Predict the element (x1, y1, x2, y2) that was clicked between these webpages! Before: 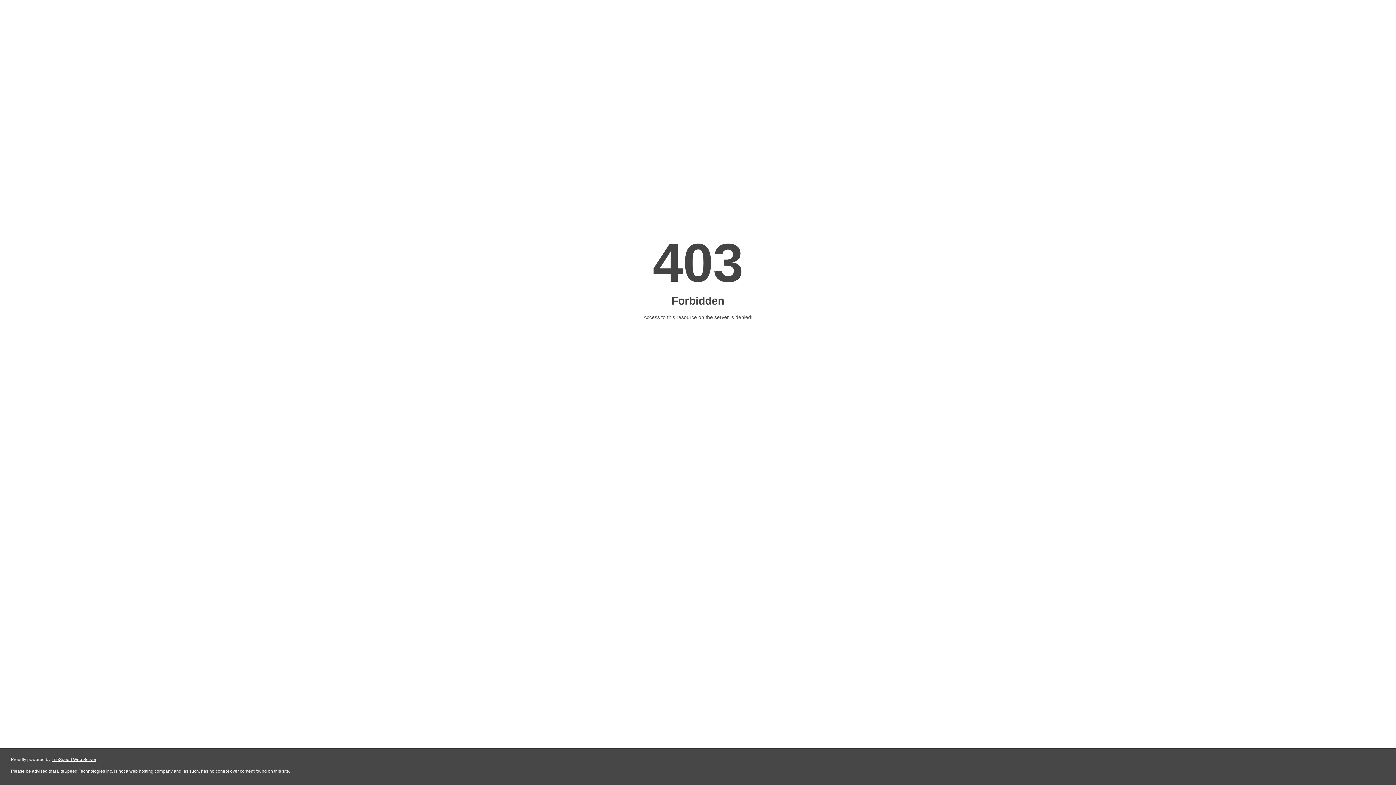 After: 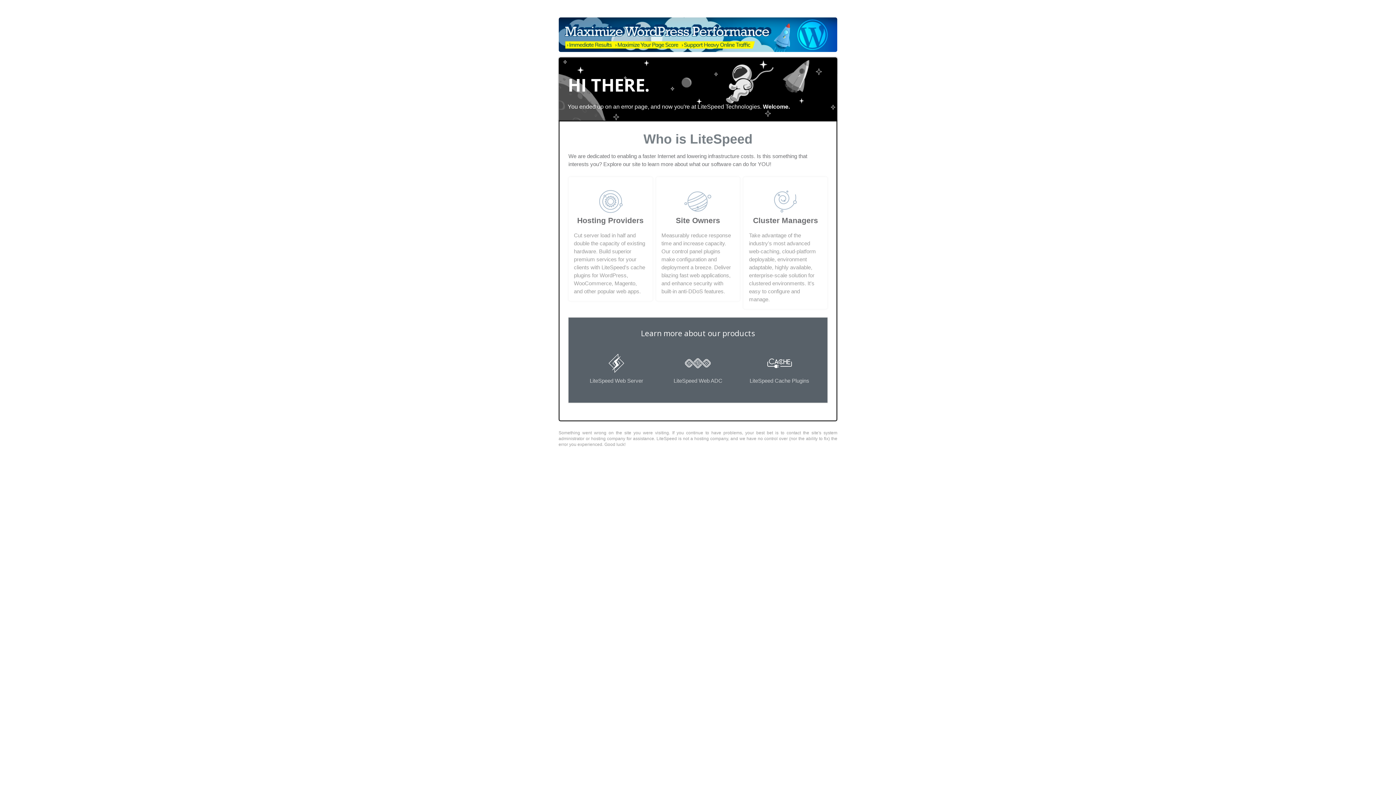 Action: bbox: (51, 757, 96, 762) label: LiteSpeed Web Server